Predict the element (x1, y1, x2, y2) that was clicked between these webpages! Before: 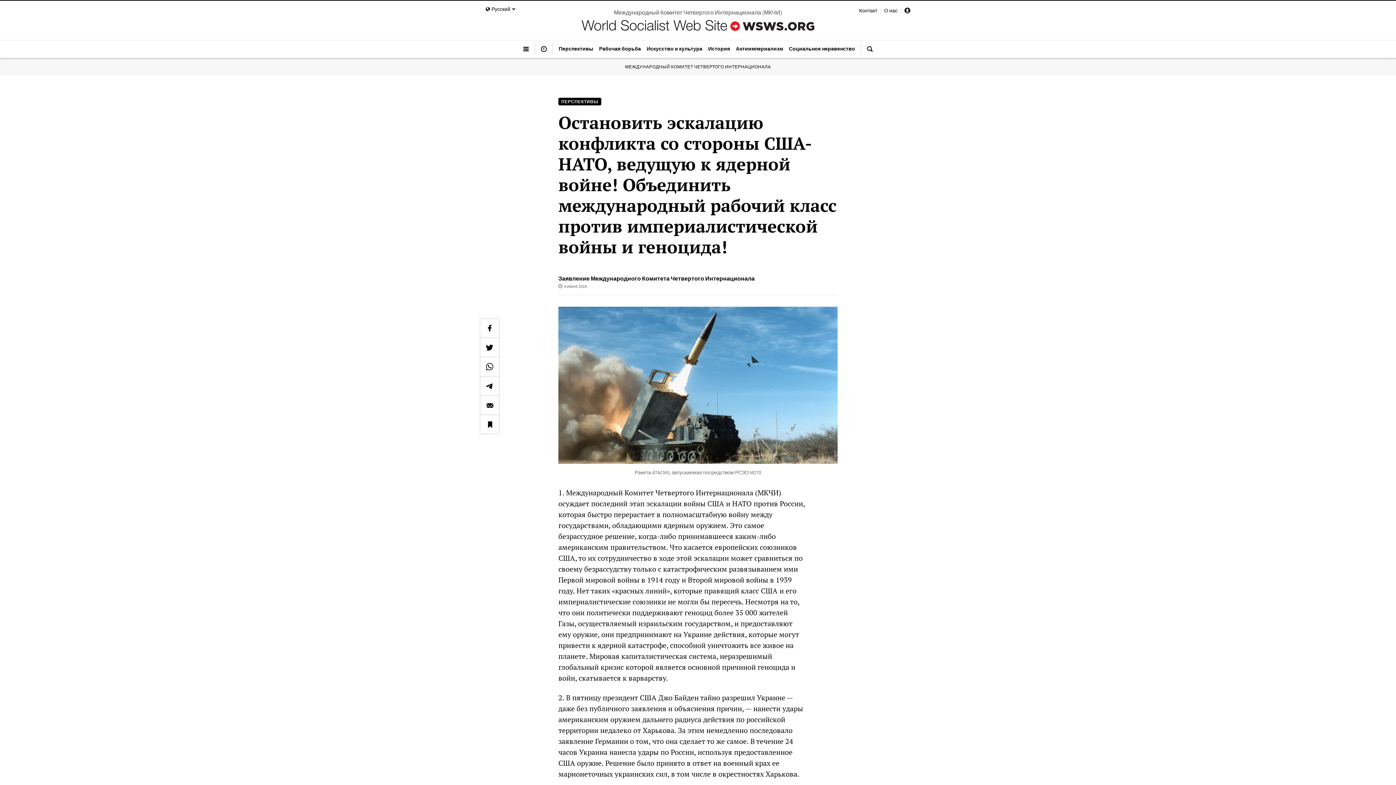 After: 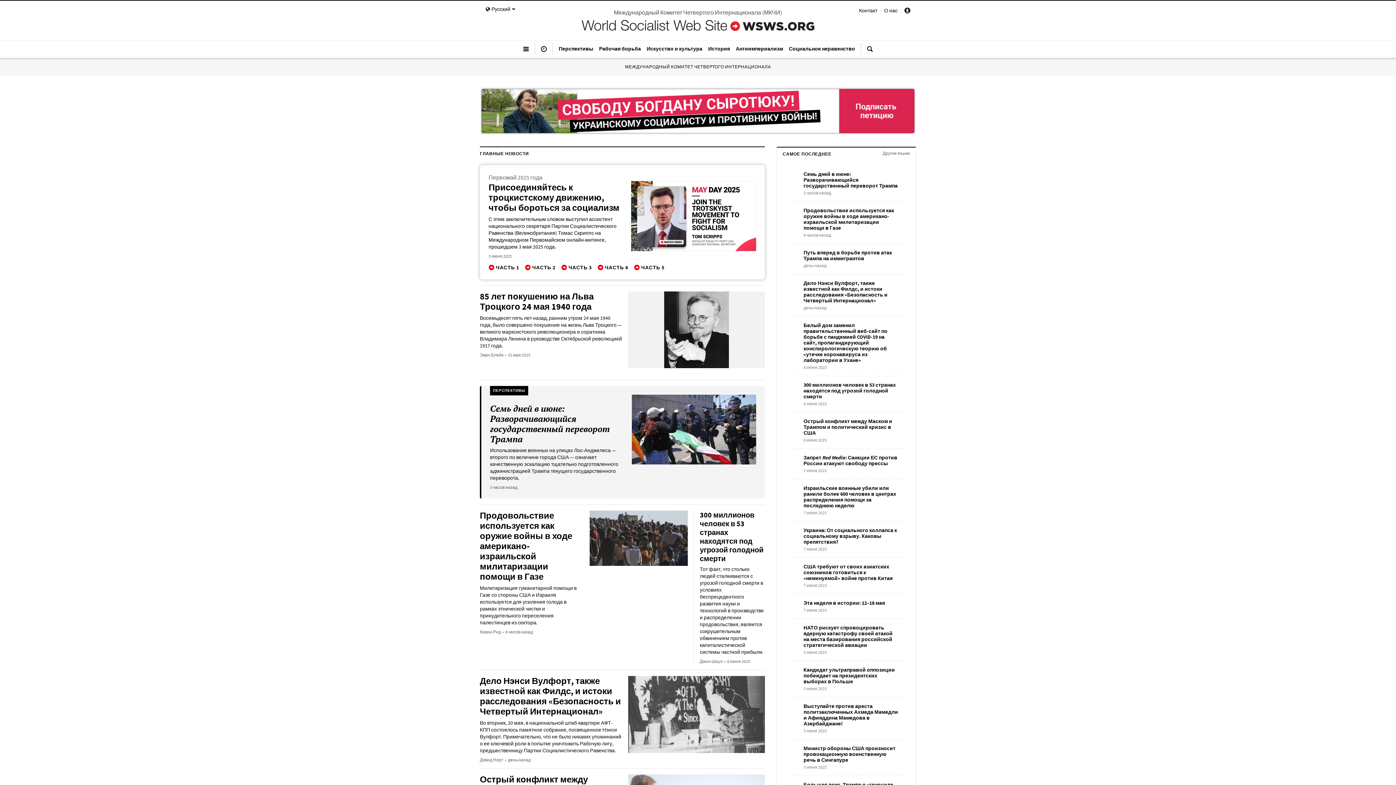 Action: bbox: (581, 19, 814, 31)